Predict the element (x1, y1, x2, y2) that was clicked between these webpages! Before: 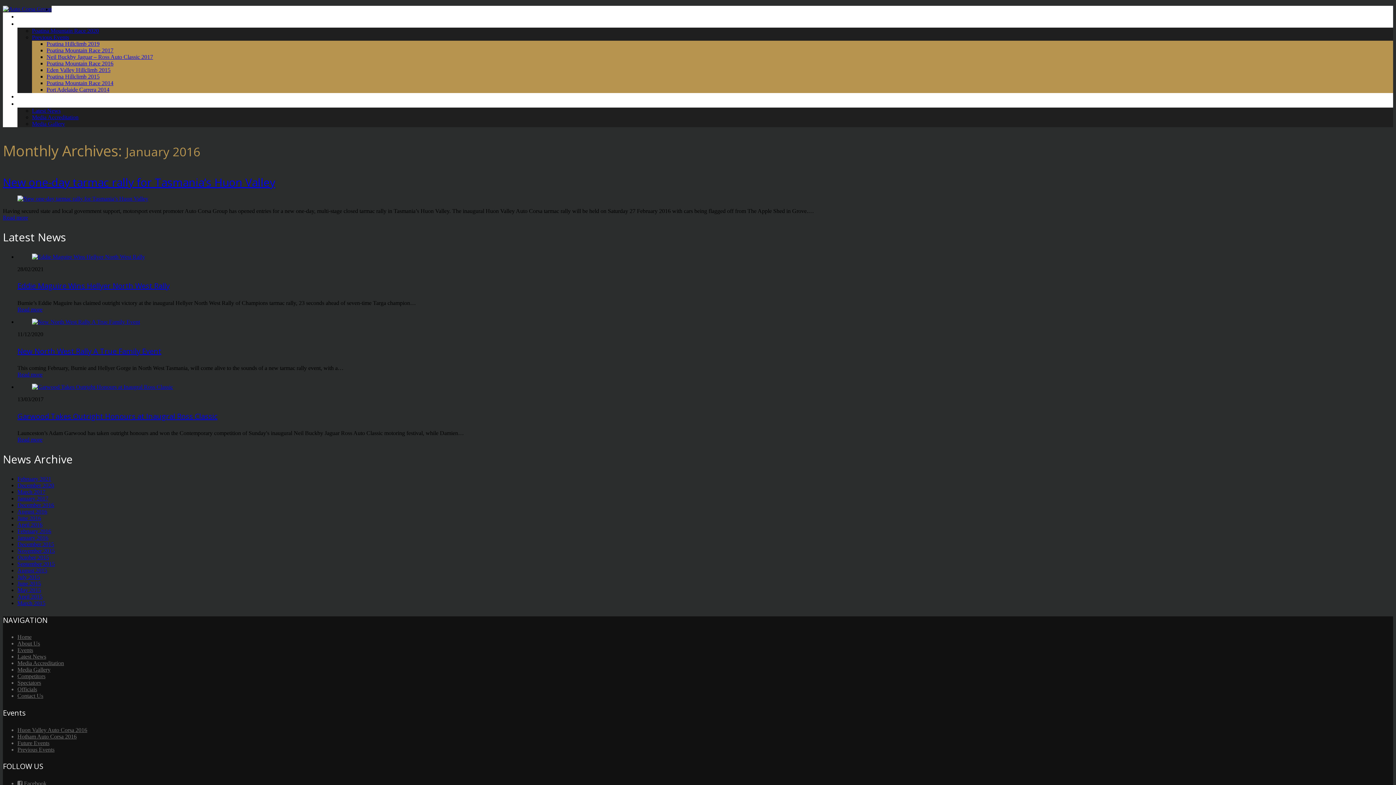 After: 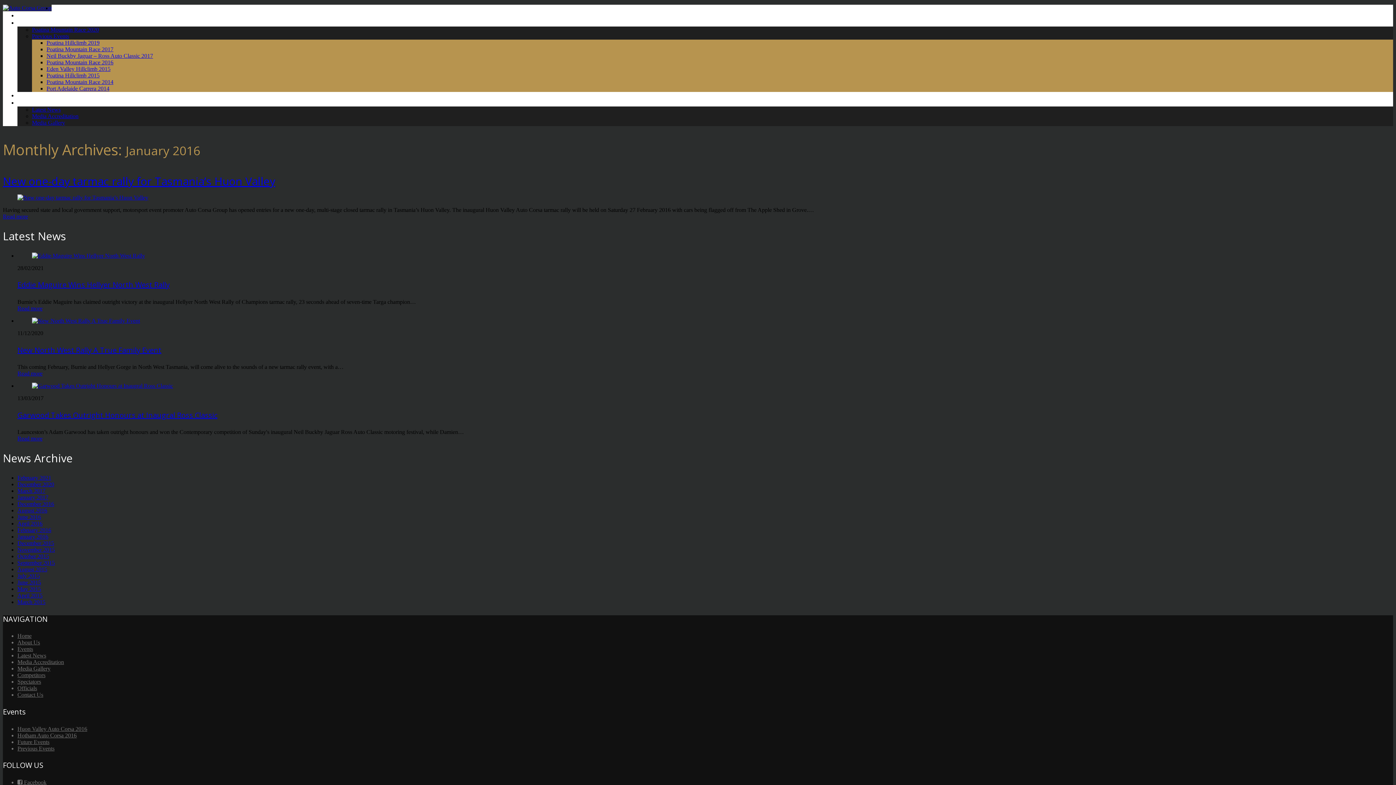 Action: label:  Facebook bbox: (17, 780, 46, 786)